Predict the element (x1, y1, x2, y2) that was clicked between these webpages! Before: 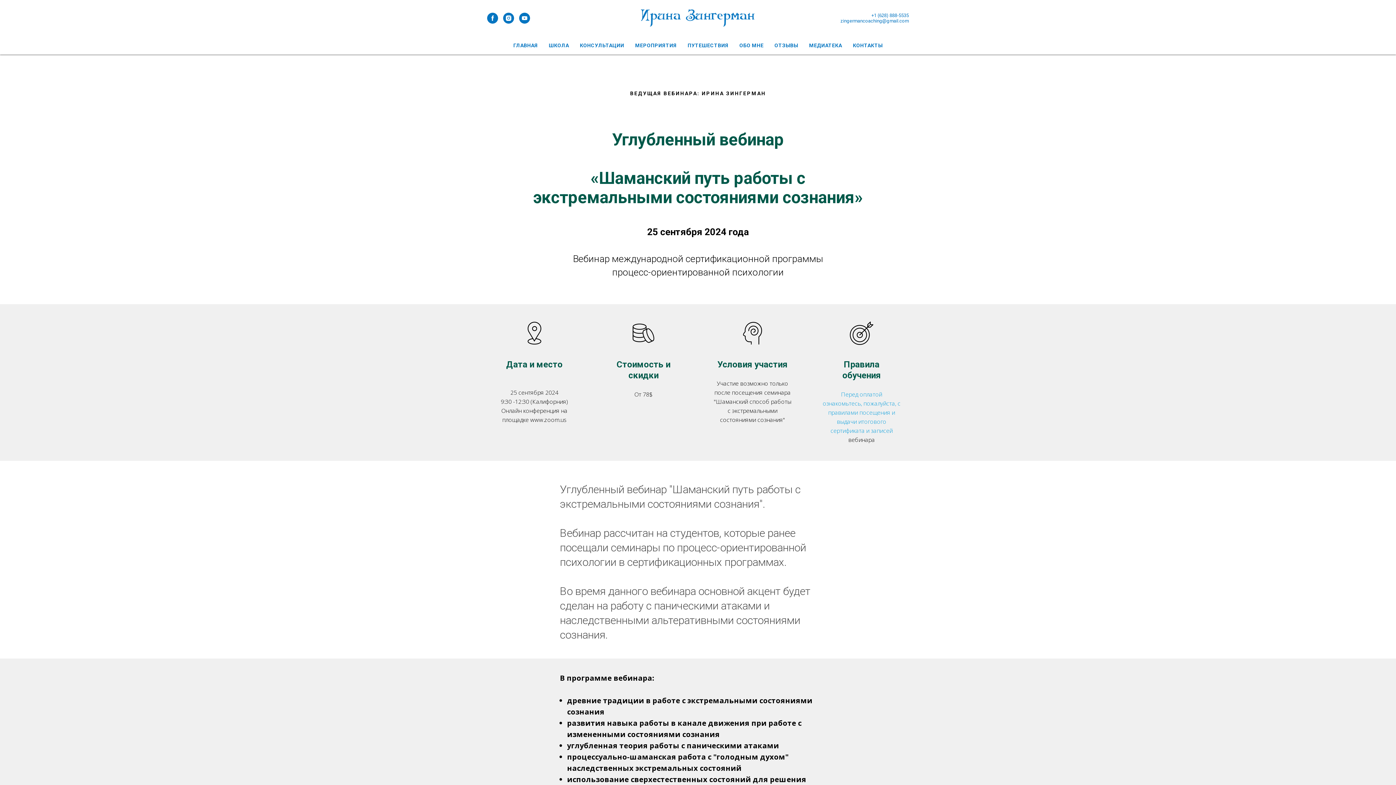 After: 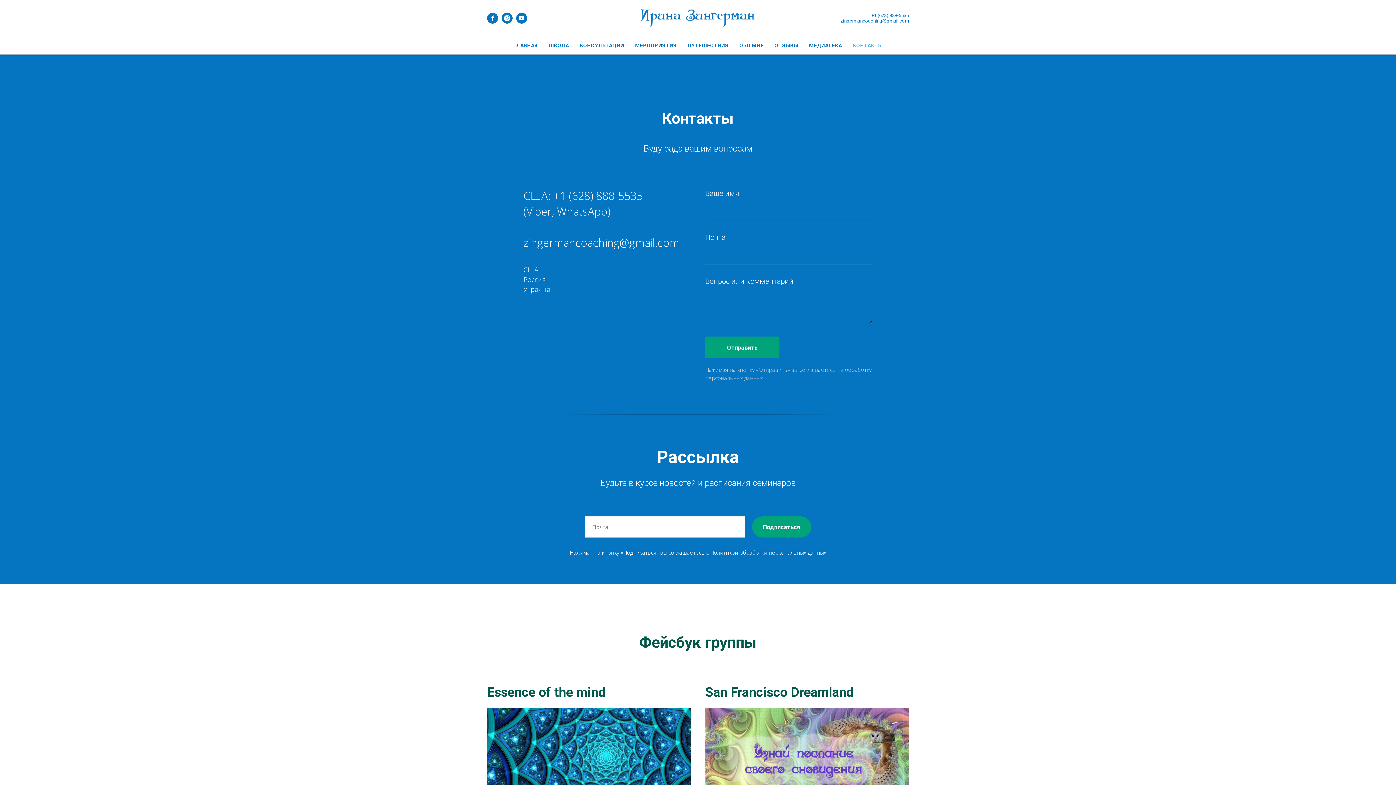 Action: bbox: (853, 42, 882, 48) label: КОНТАКТЫ